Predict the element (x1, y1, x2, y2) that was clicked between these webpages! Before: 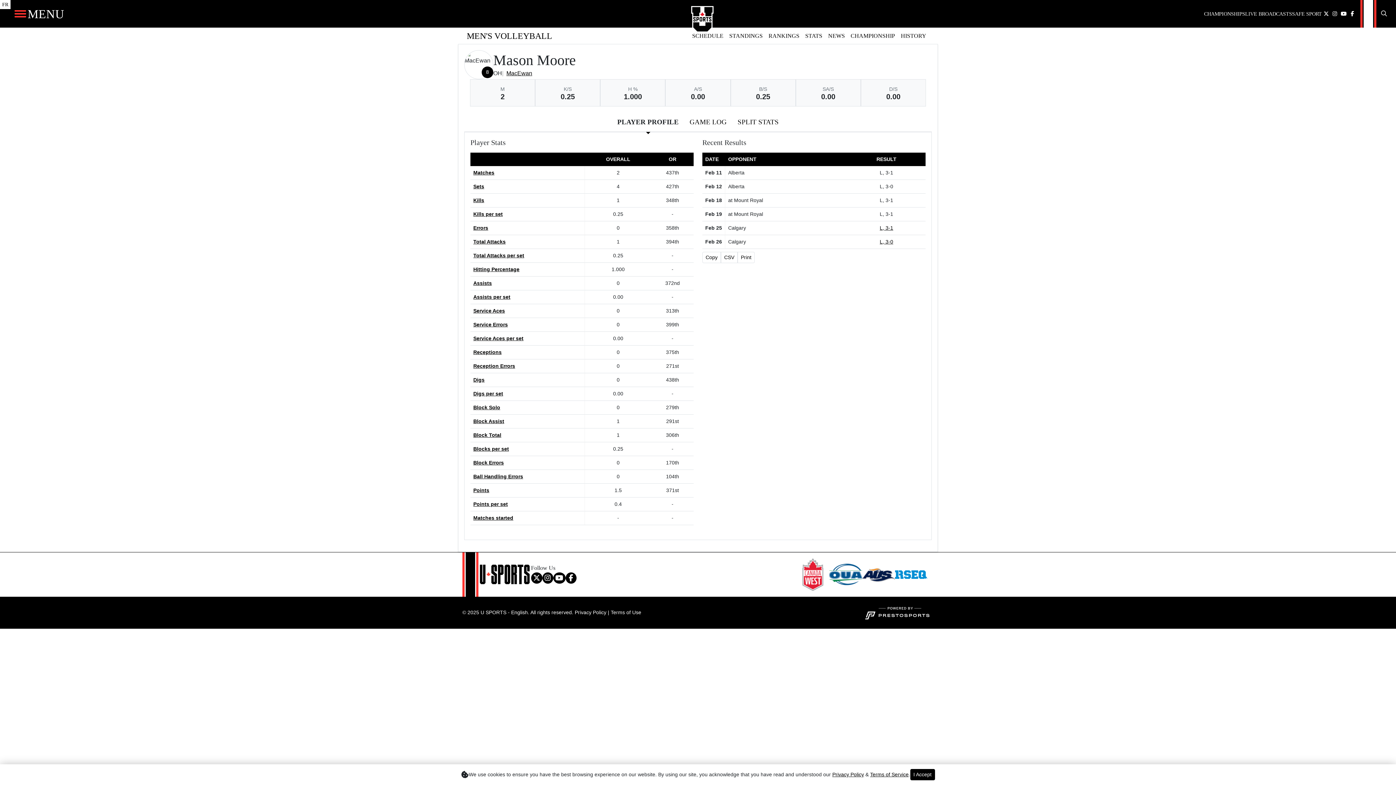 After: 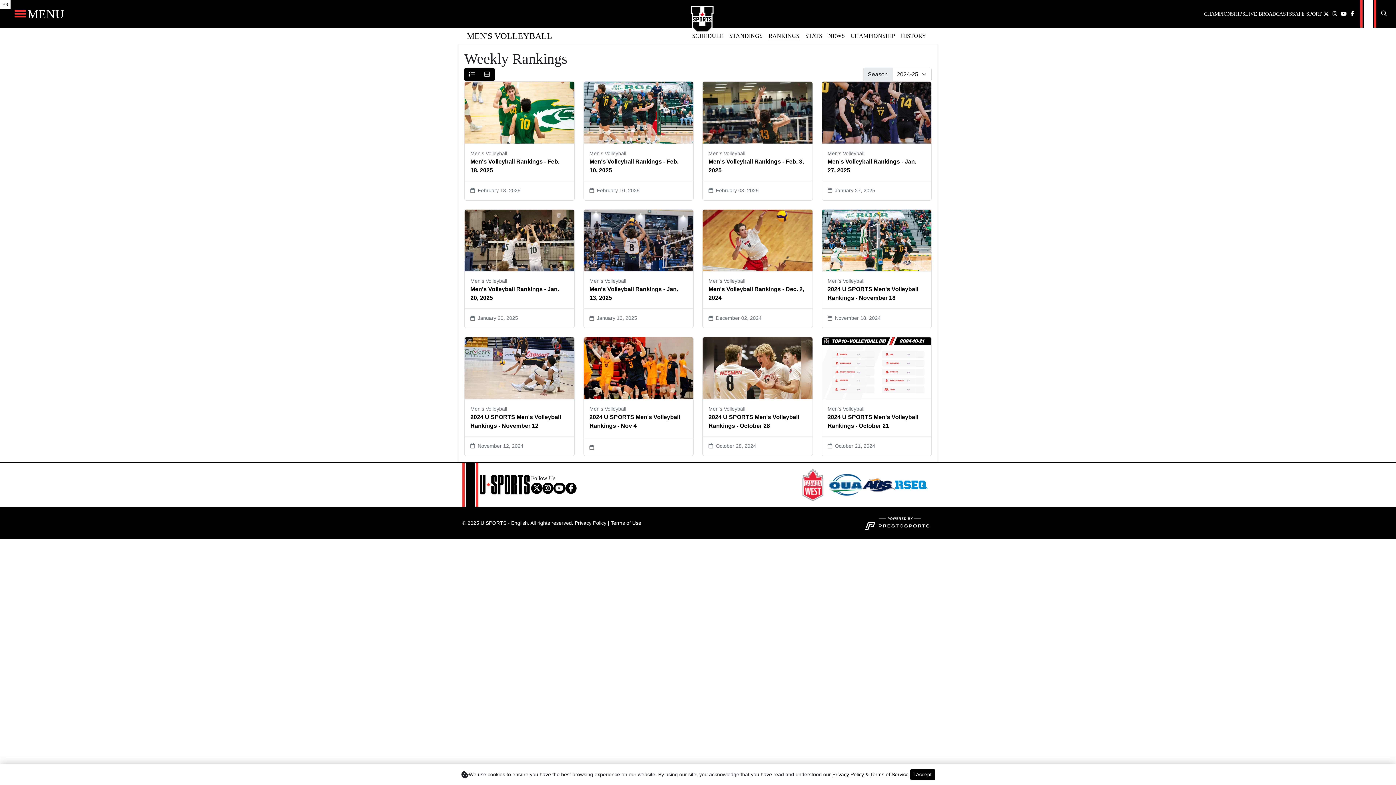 Action: label: RANKINGS bbox: (768, 31, 799, 40)